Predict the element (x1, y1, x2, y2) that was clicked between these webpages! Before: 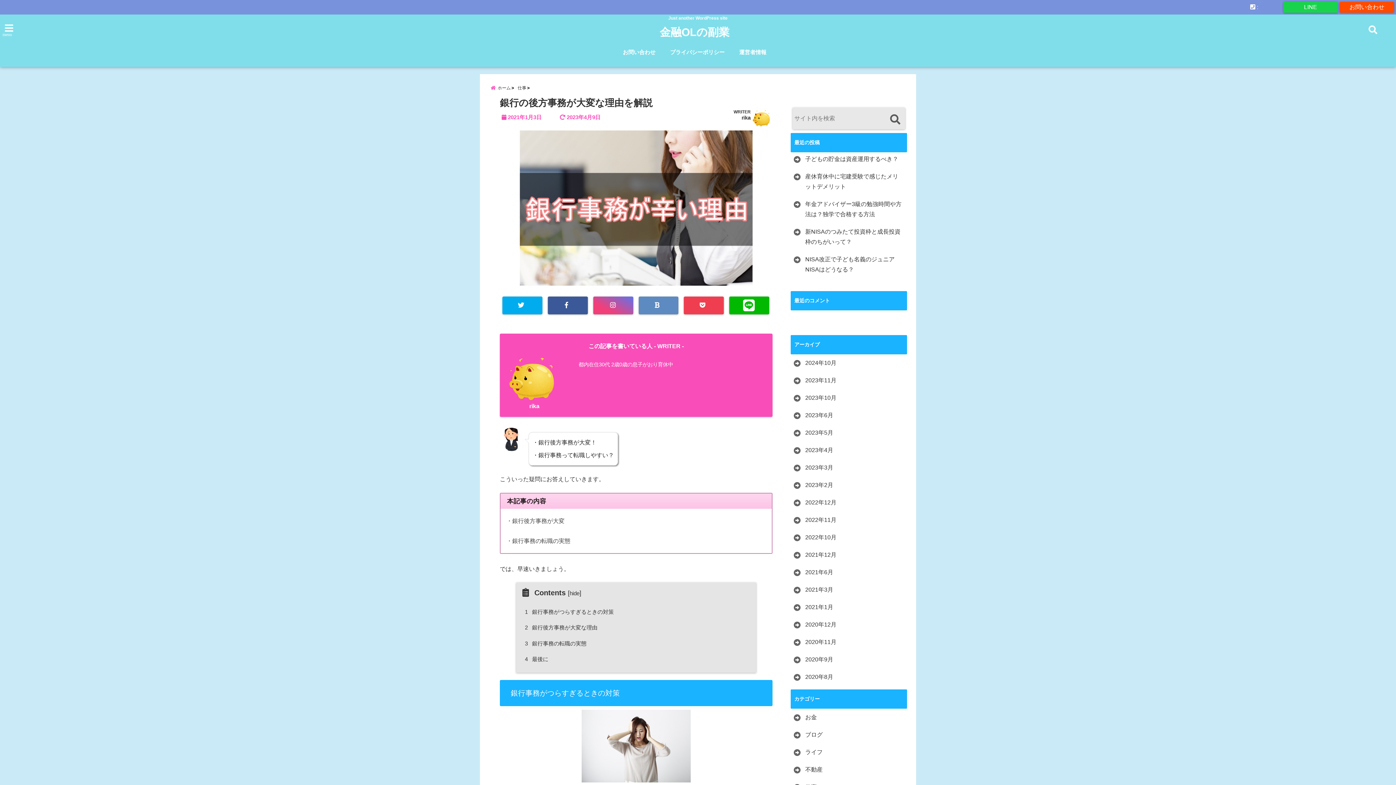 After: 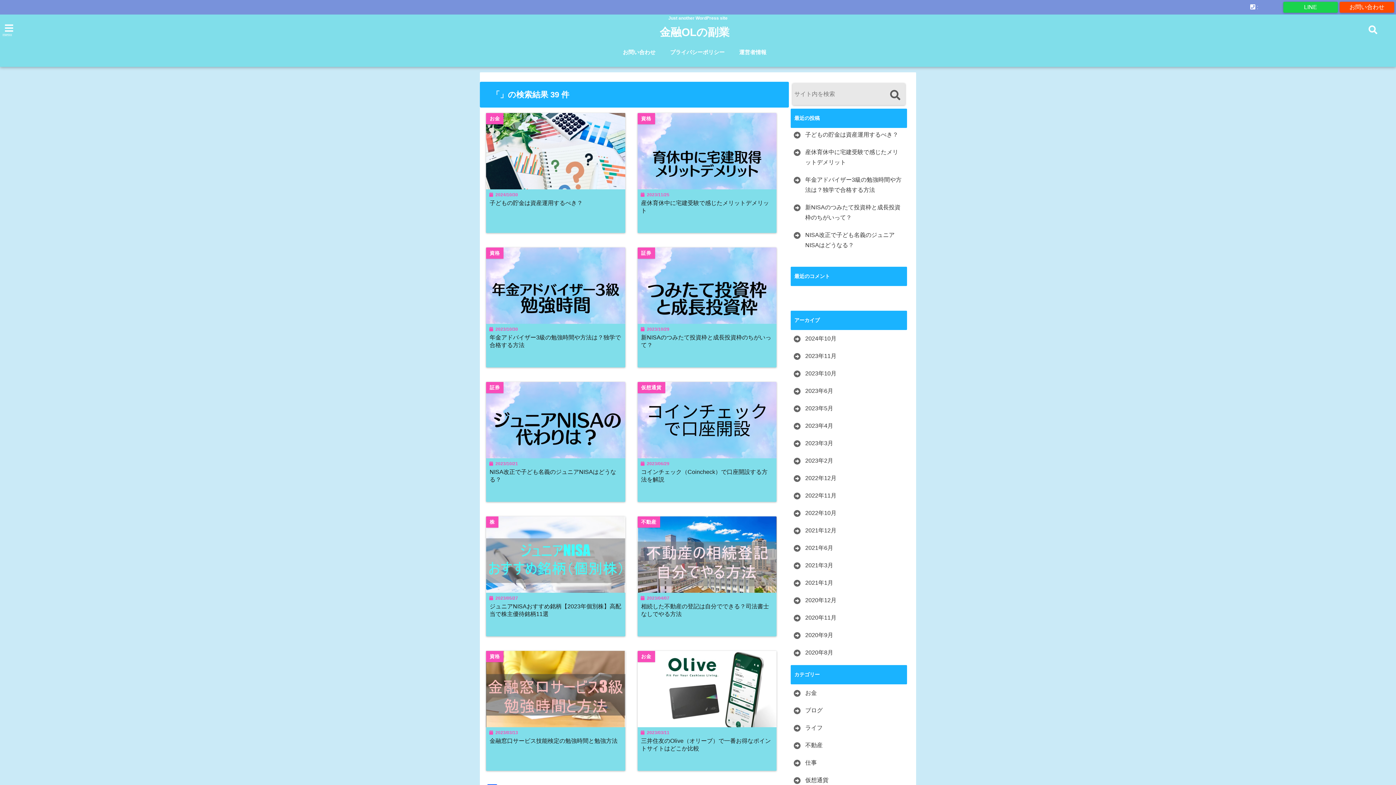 Action: bbox: (887, 111, 903, 127)